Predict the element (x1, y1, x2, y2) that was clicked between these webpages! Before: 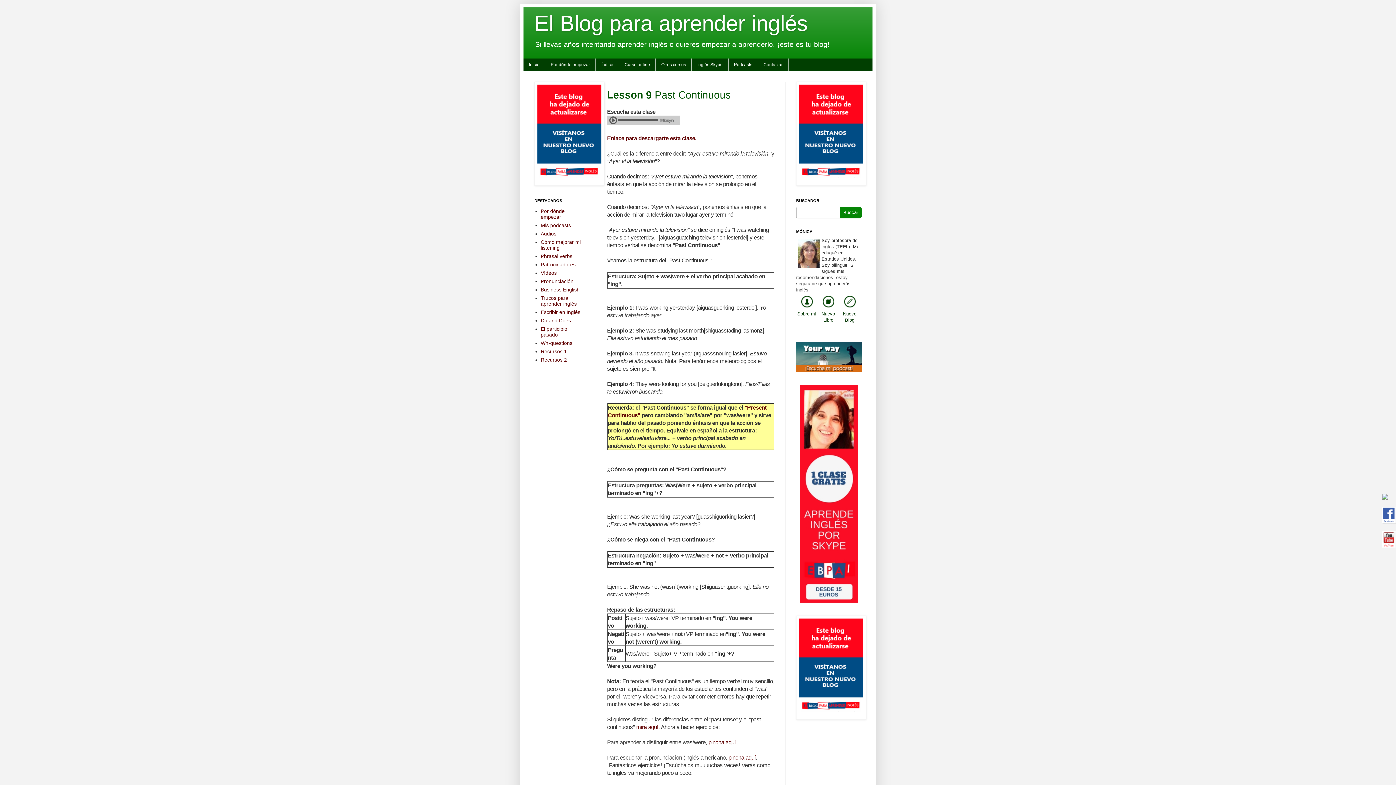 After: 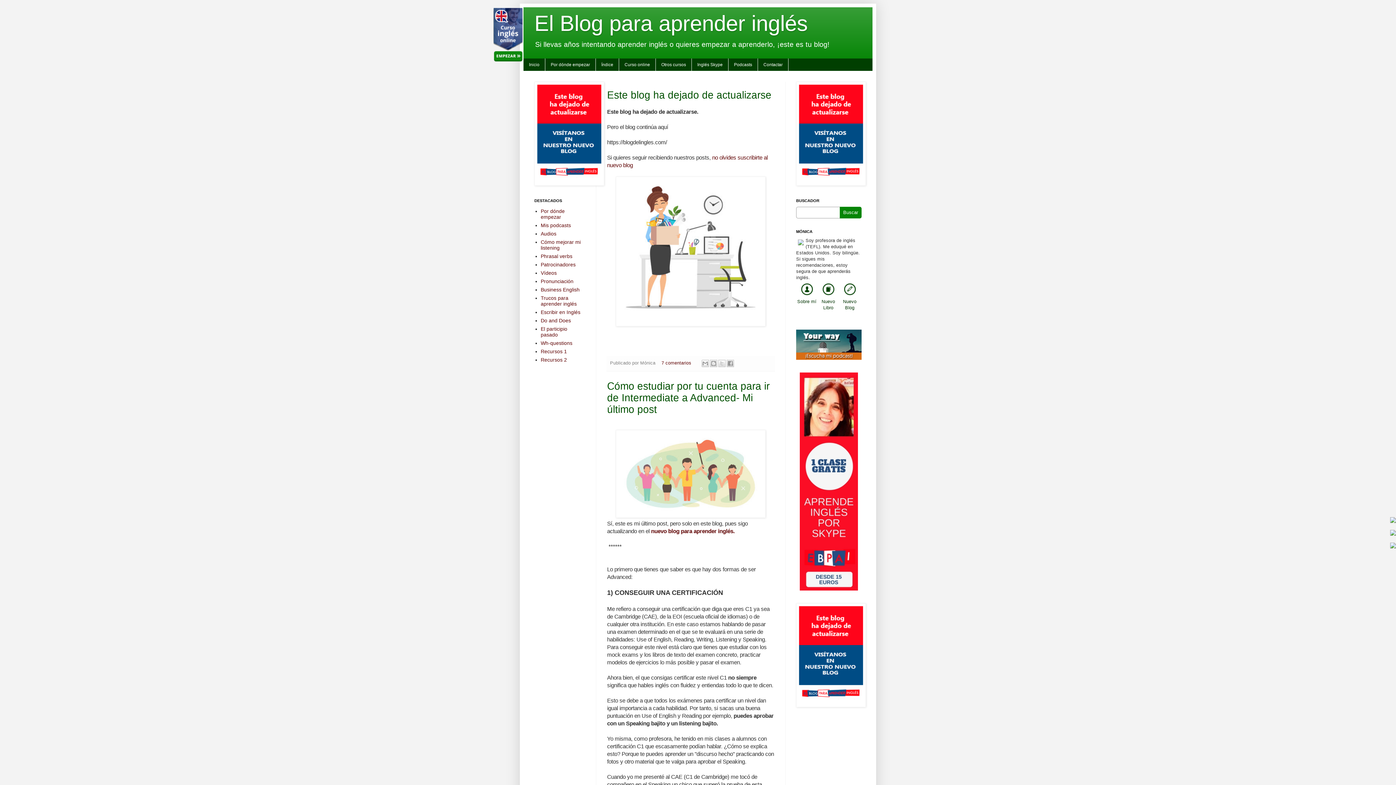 Action: label: Inicio bbox: (523, 58, 545, 70)